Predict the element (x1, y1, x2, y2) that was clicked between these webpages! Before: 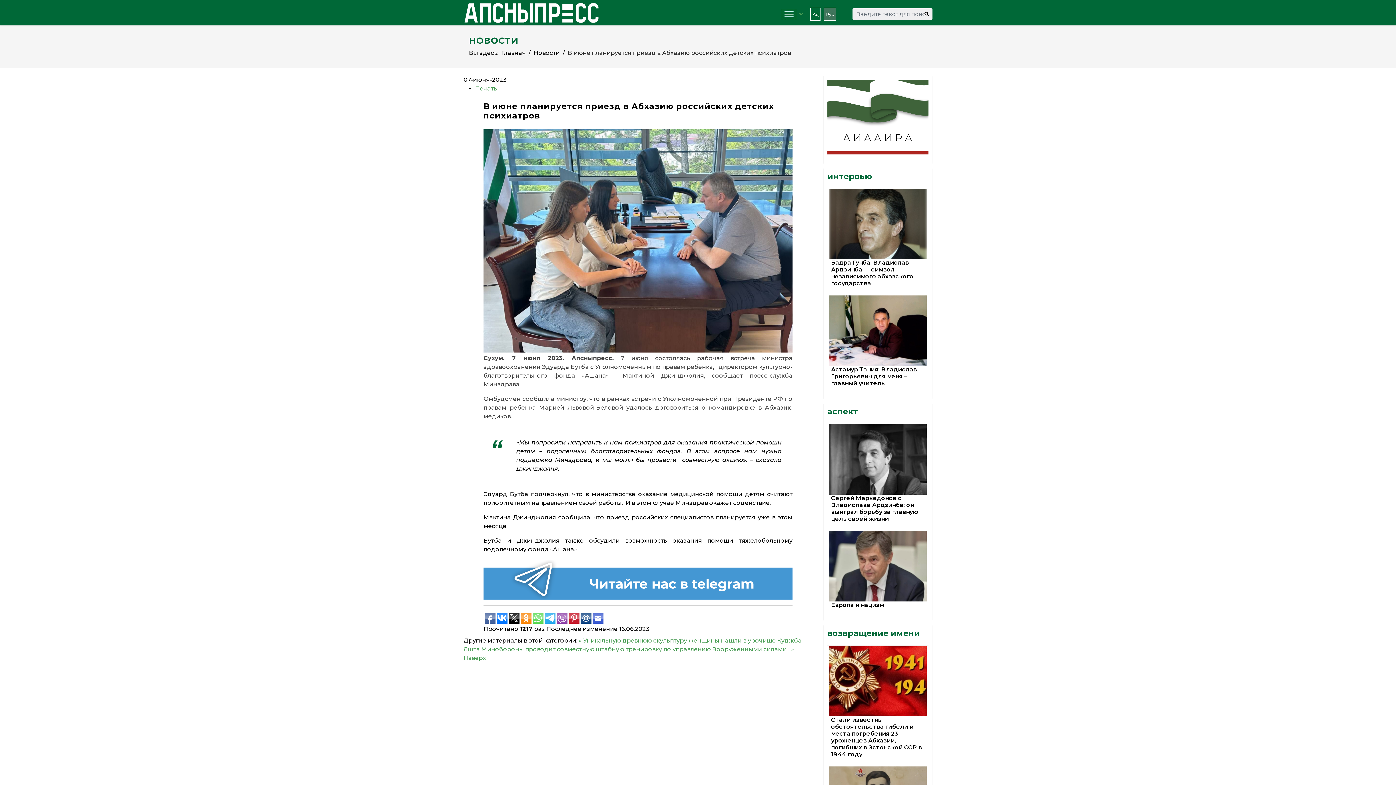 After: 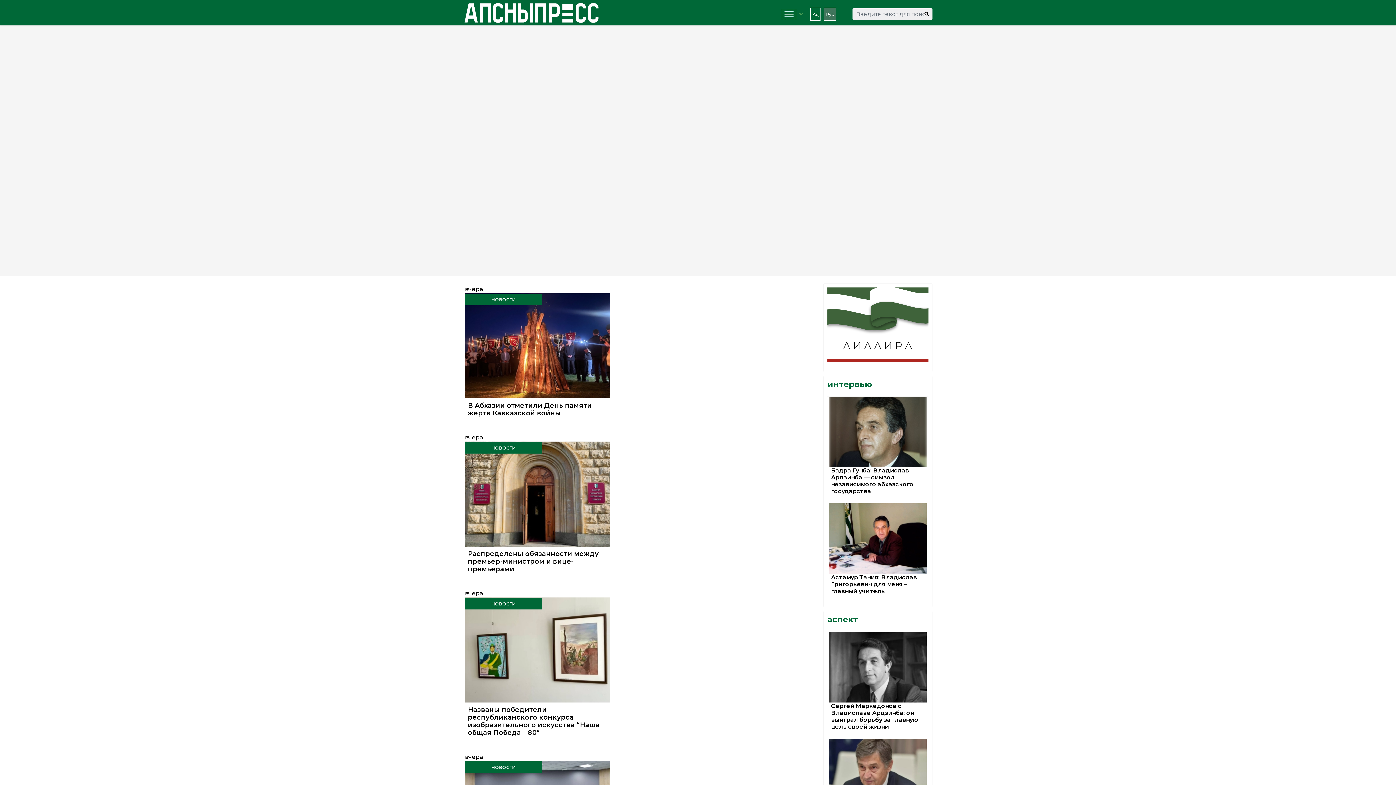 Action: bbox: (775, 1, 808, 26)